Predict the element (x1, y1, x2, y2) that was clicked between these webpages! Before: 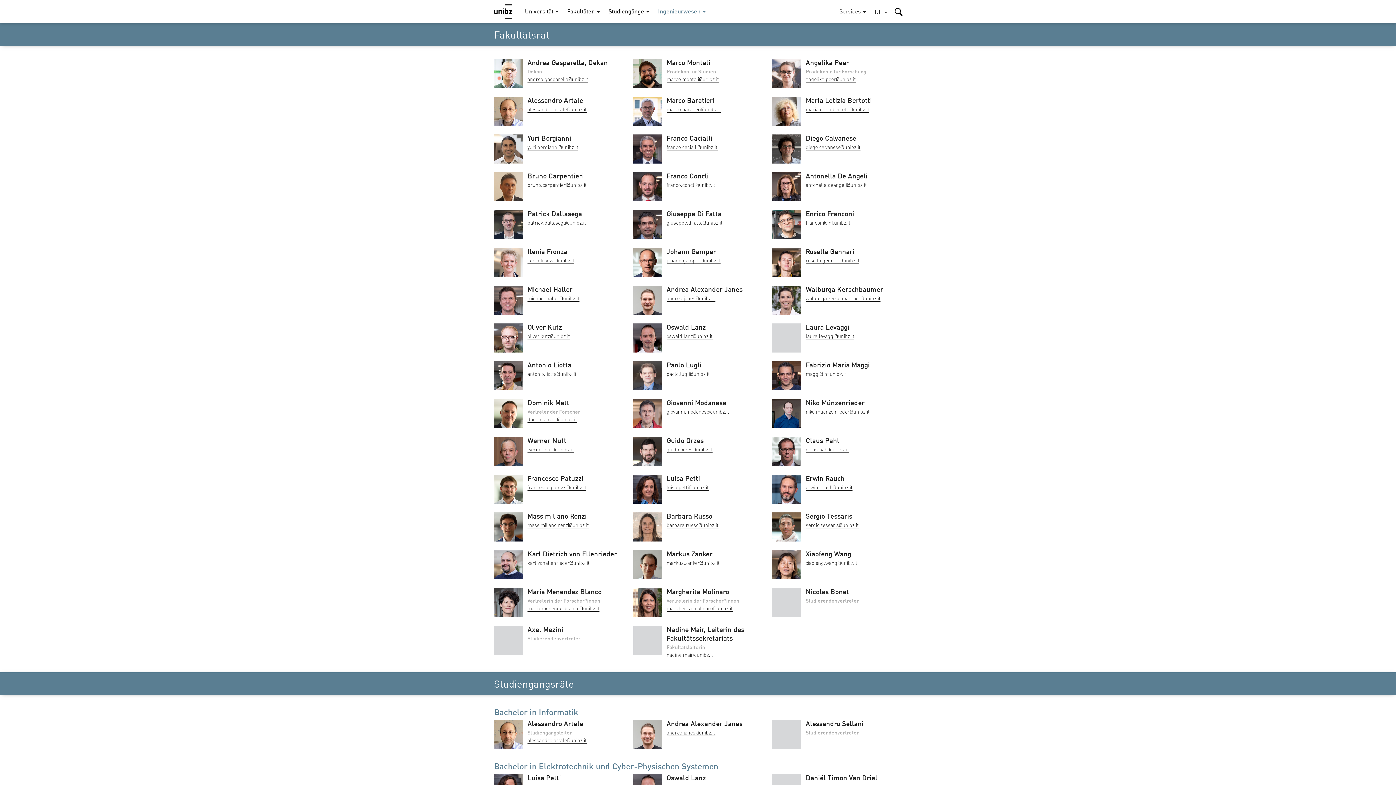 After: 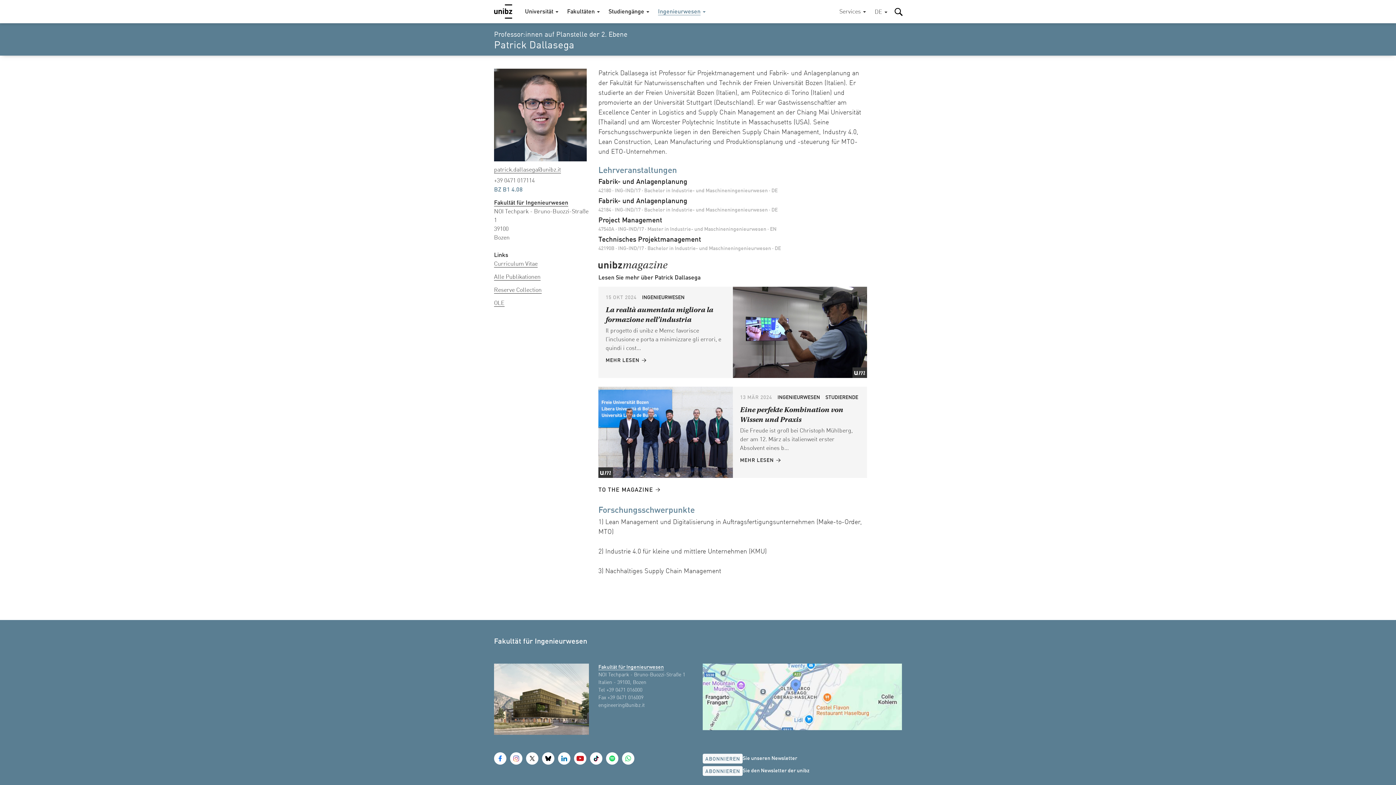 Action: bbox: (527, 210, 582, 218) label: Patrick Dallasega